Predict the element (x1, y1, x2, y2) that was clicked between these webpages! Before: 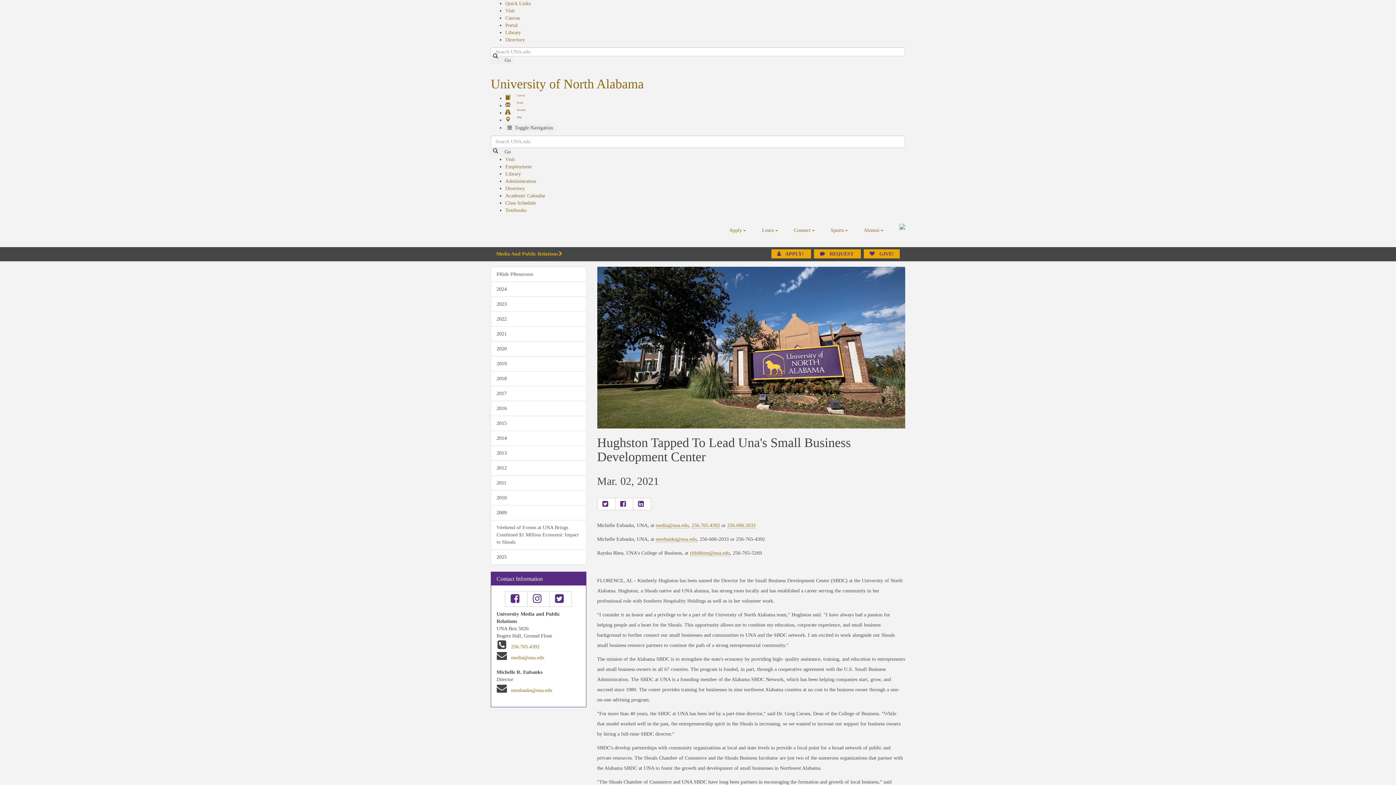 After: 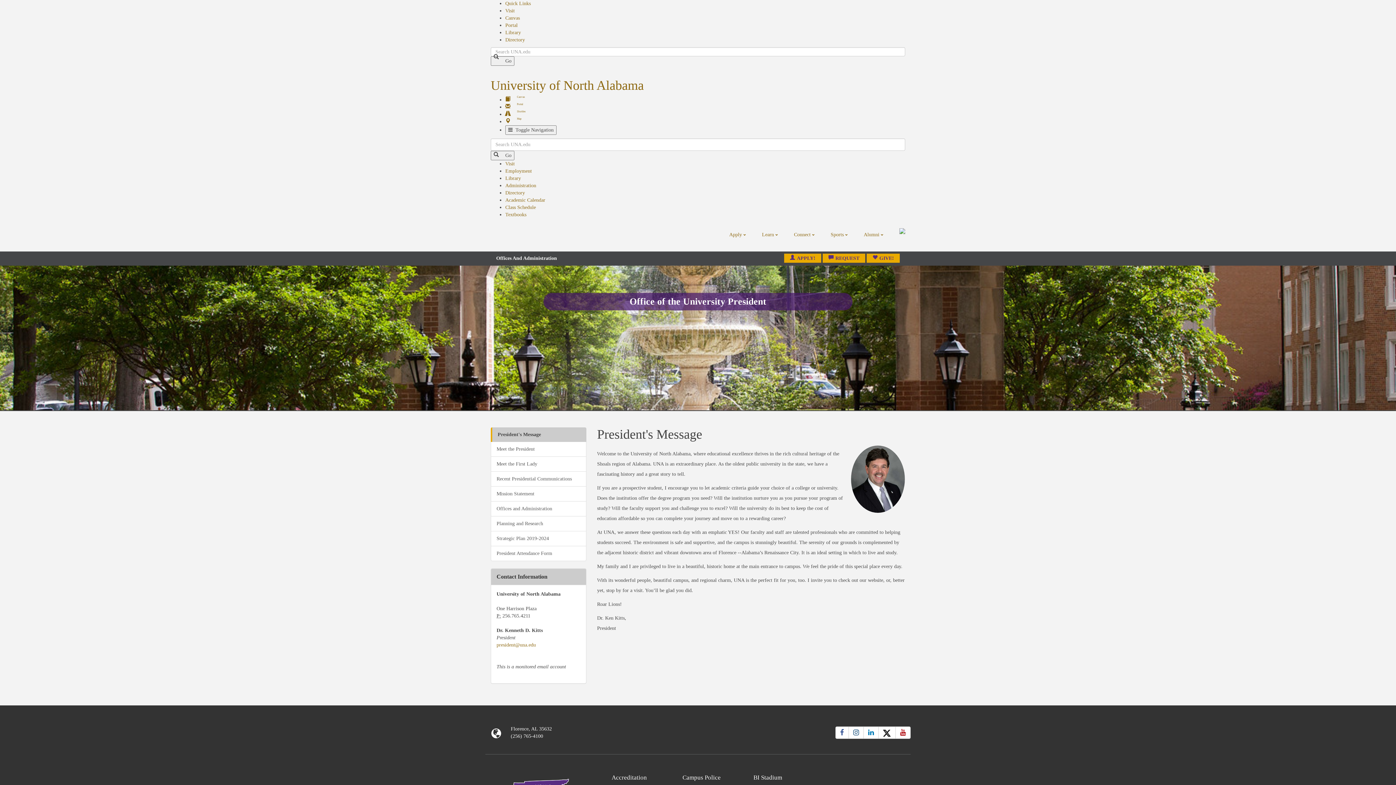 Action: label: Administration bbox: (505, 178, 536, 184)